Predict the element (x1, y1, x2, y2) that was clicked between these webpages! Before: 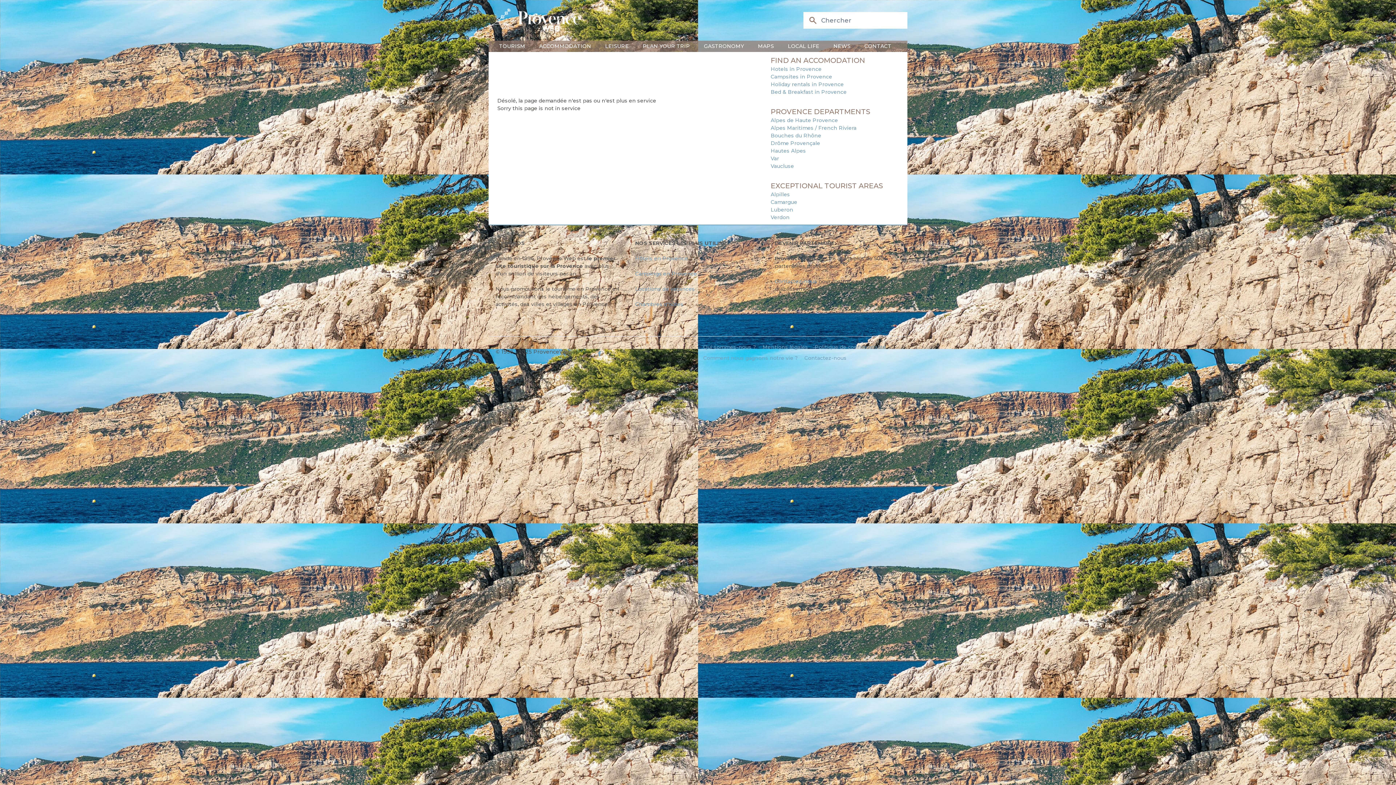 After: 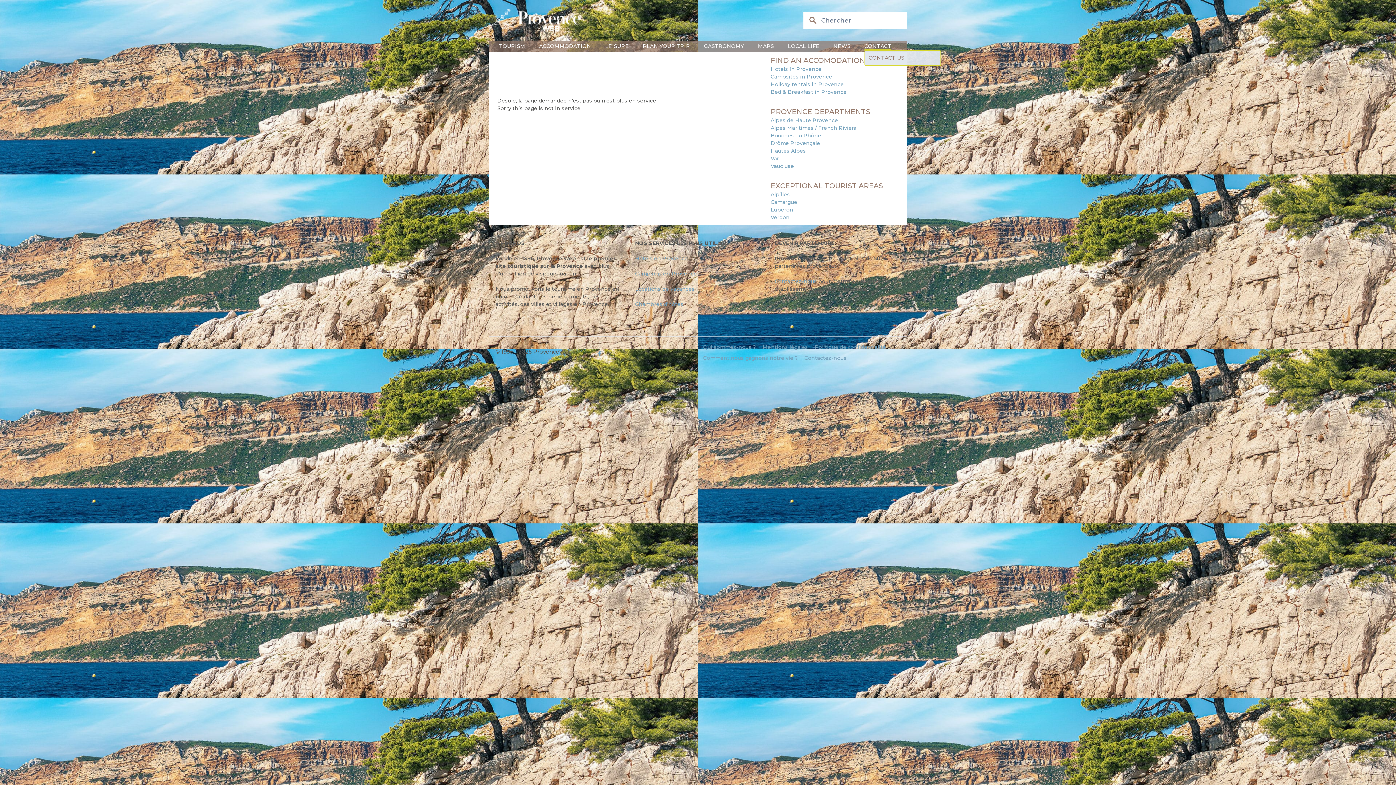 Action: bbox: (864, 42, 891, 49) label: CONTACT